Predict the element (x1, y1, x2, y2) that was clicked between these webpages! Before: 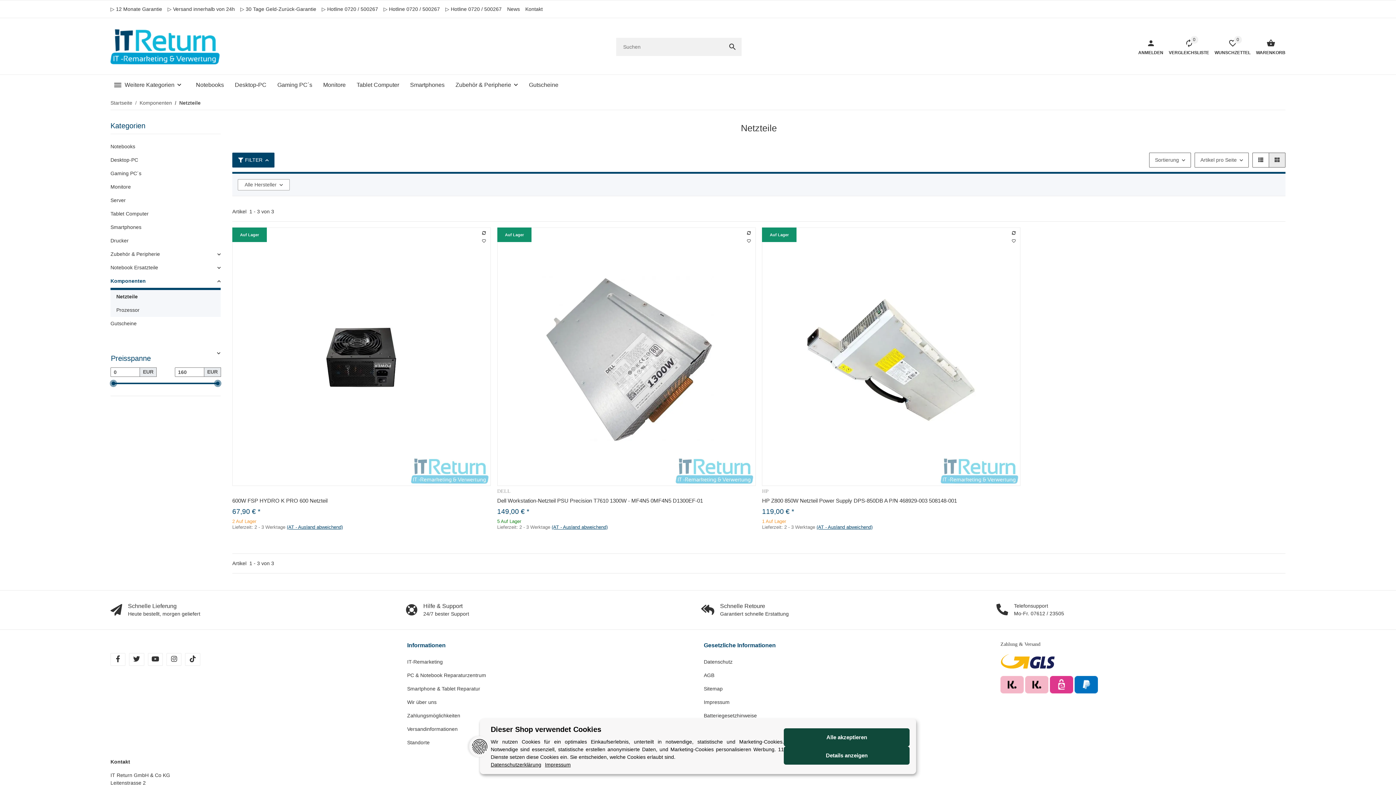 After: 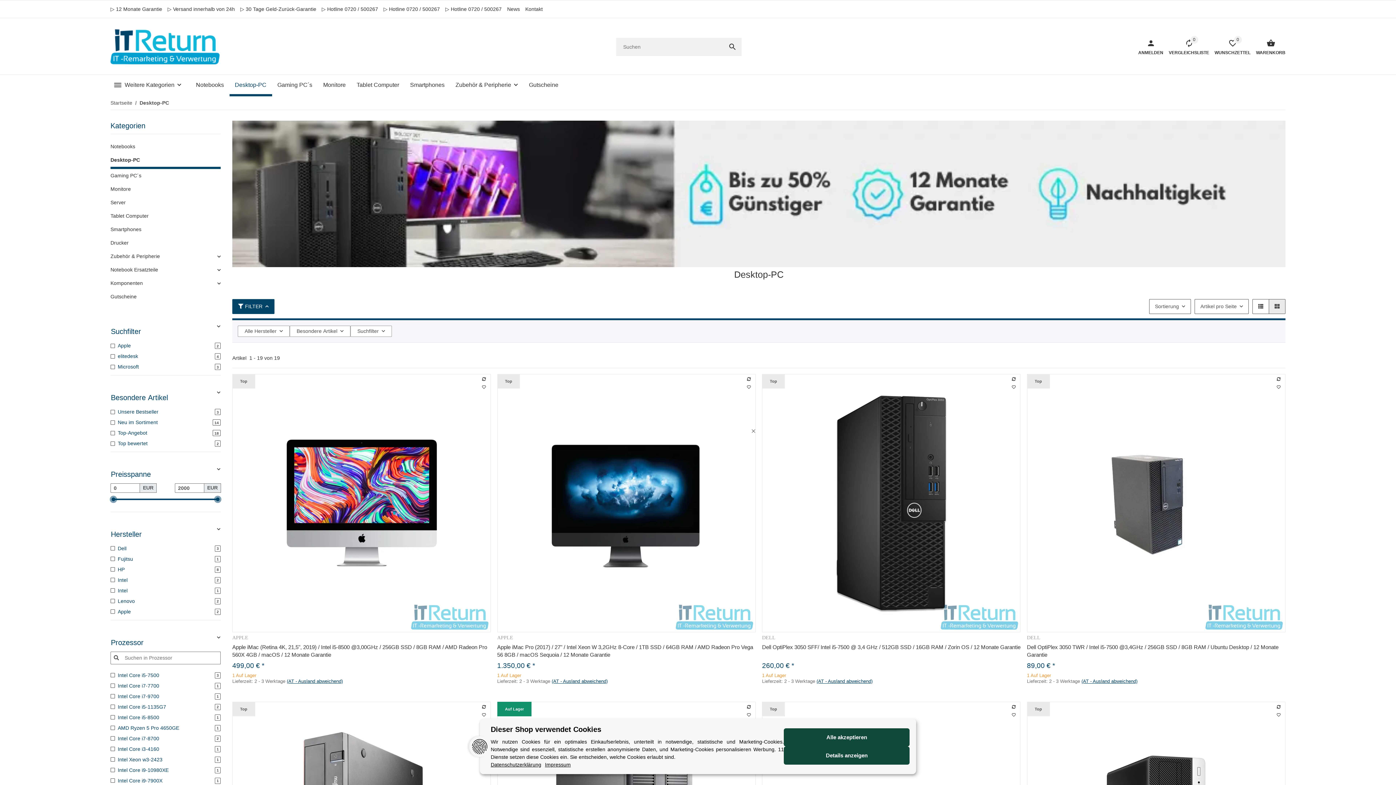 Action: label: Desktop-PC bbox: (110, 153, 220, 166)